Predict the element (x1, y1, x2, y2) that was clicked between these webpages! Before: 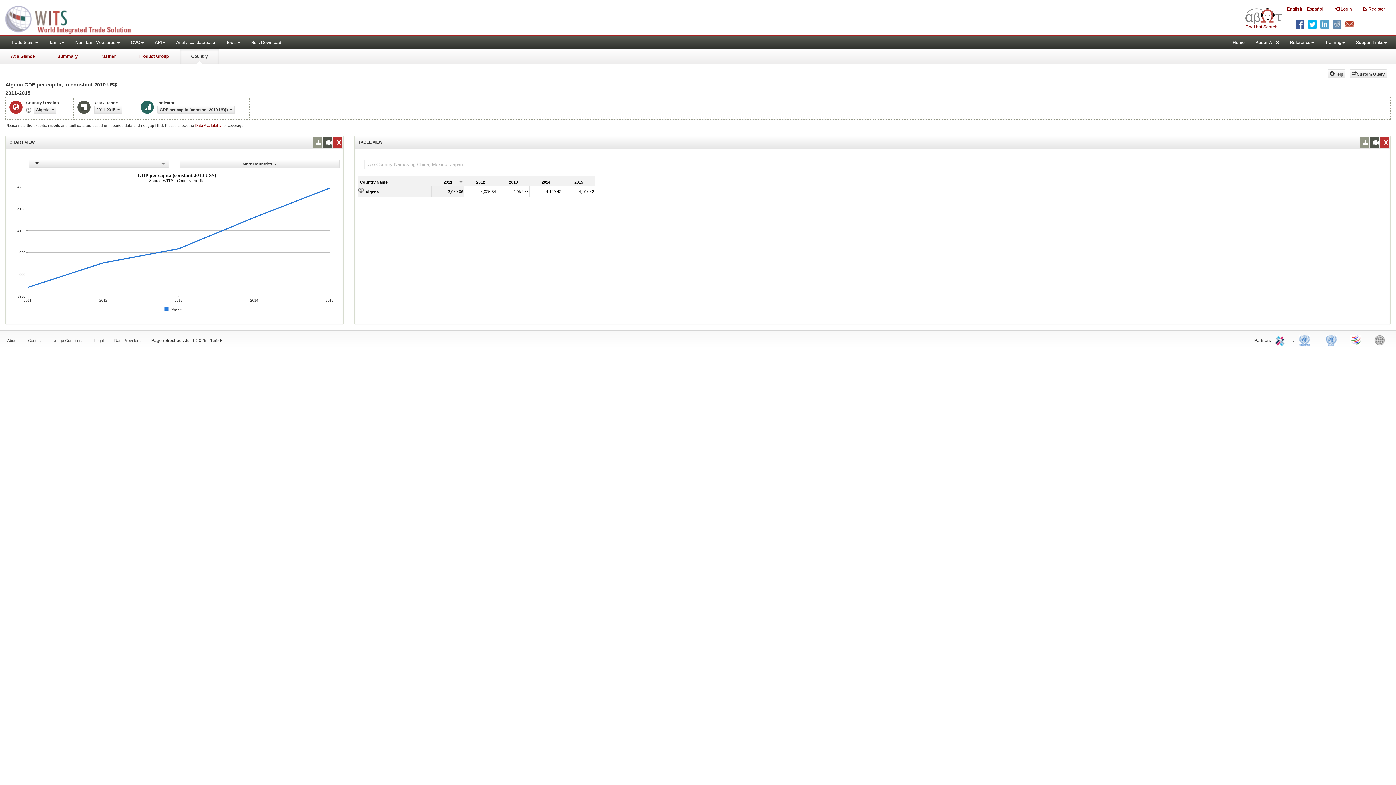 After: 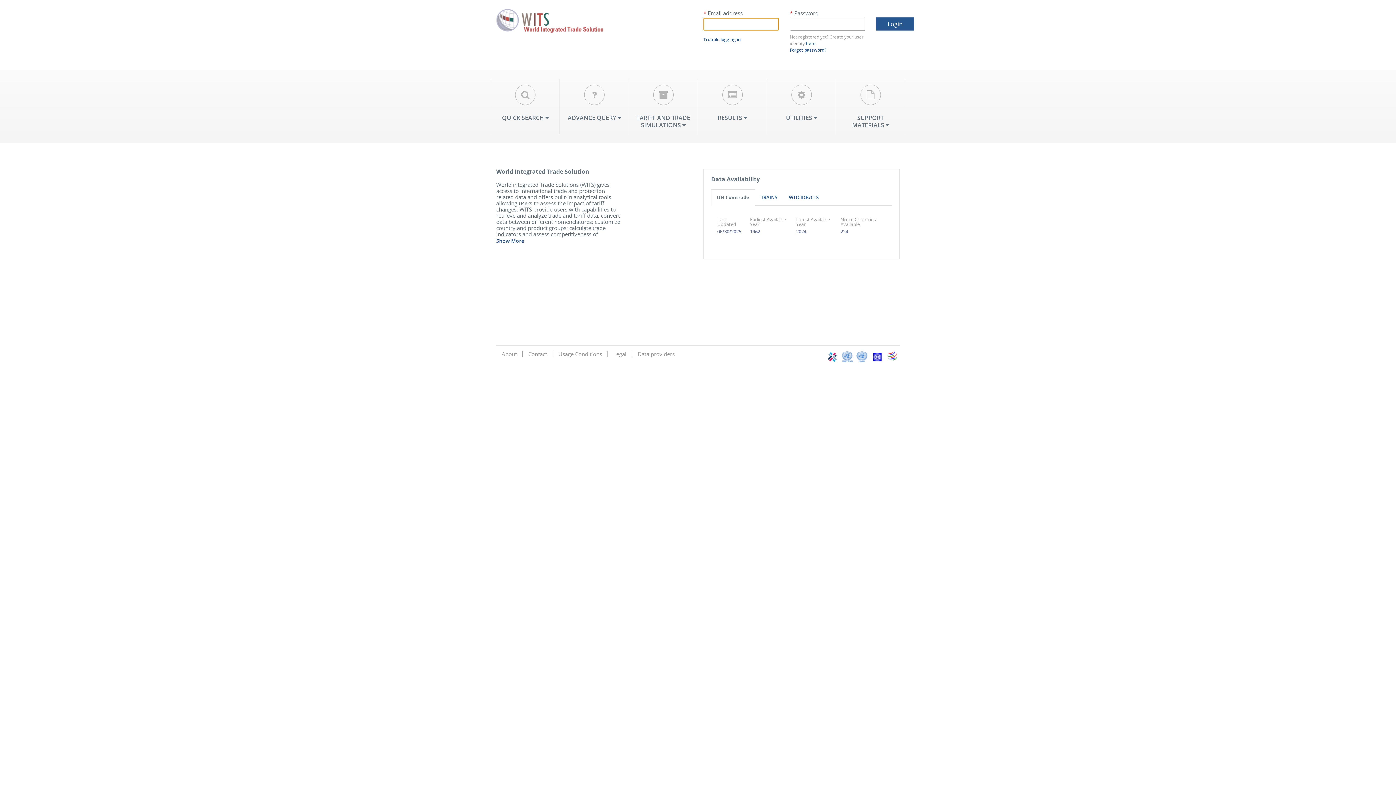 Action: bbox: (1350, 69, 1387, 78) label: Custom Query